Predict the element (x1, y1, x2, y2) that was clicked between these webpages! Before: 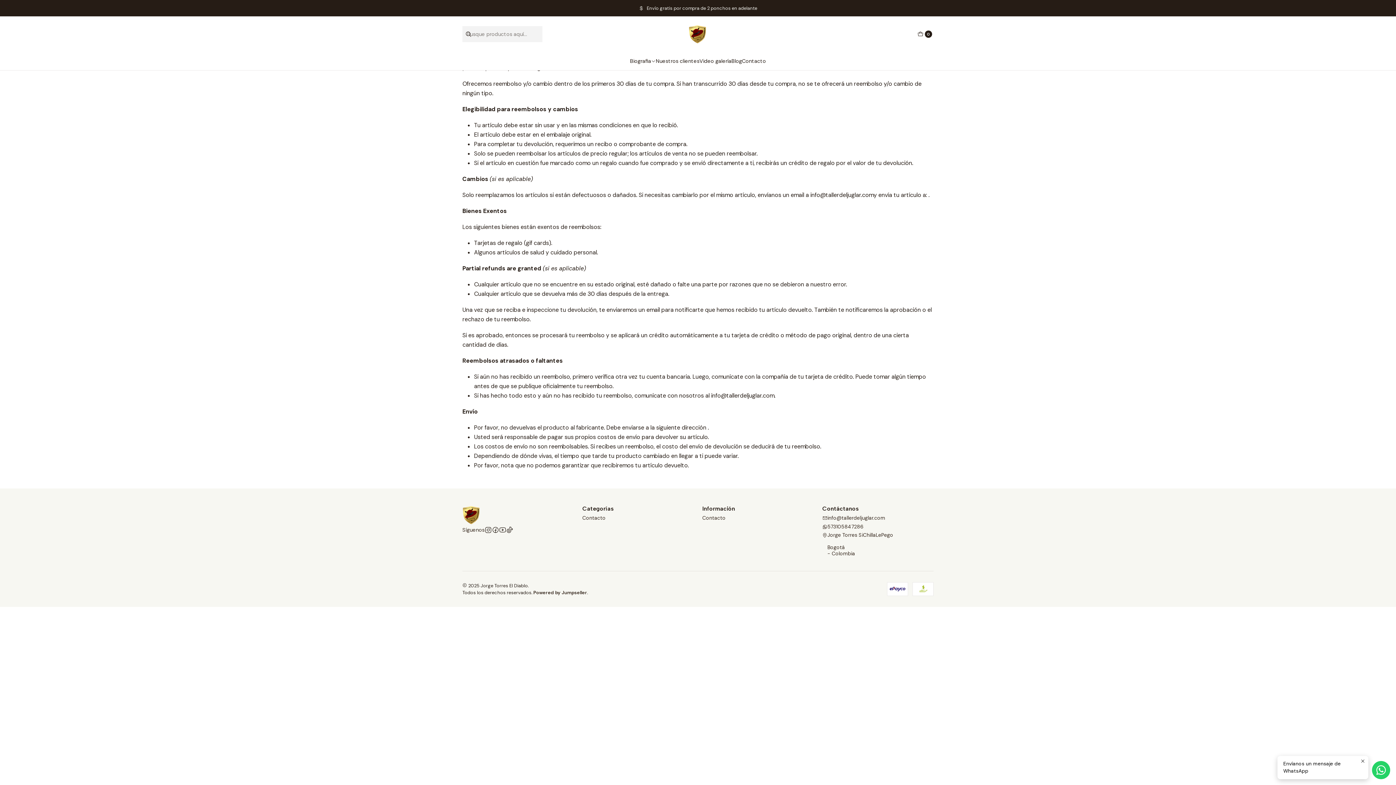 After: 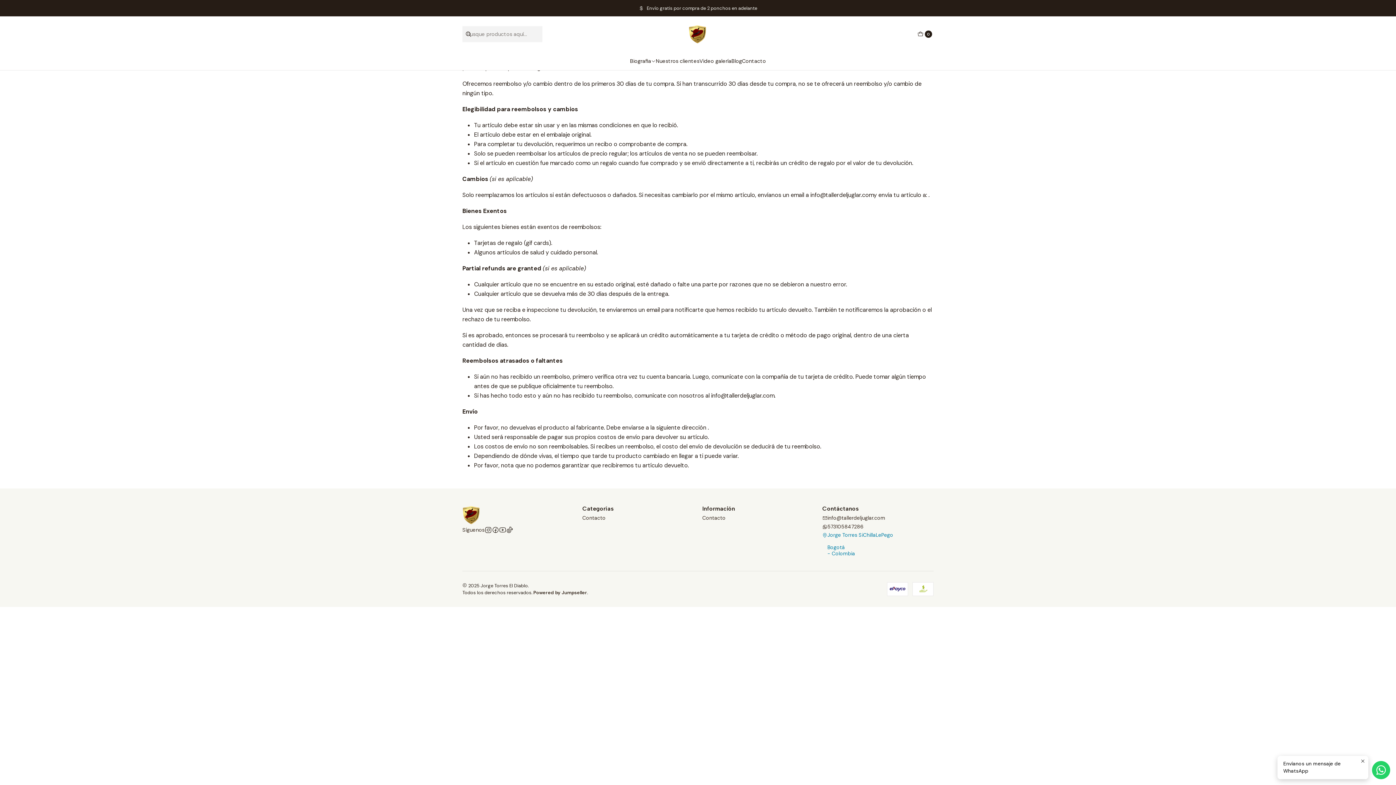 Action: label: Jorge Torres SiChillaLePego

Bogotá
- Colombia bbox: (822, 531, 893, 558)